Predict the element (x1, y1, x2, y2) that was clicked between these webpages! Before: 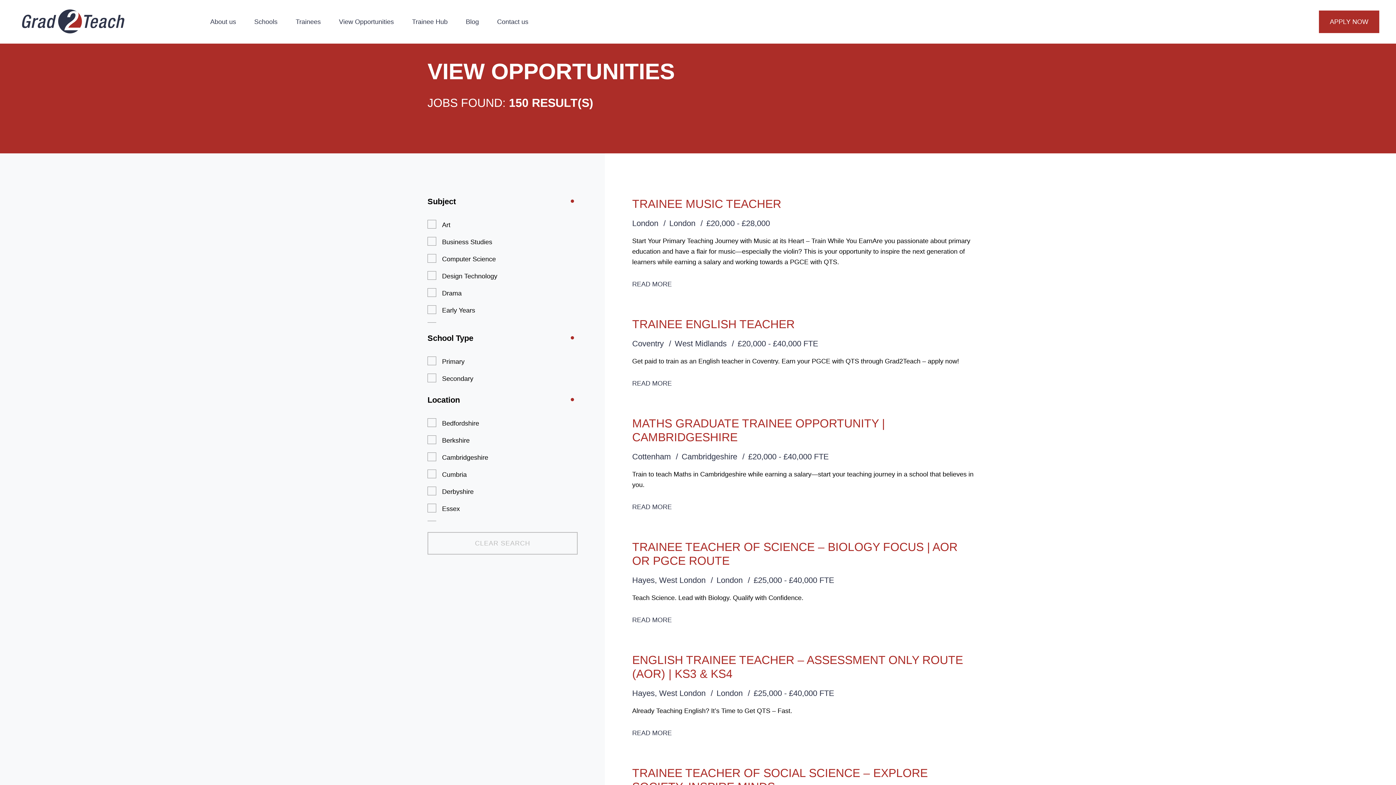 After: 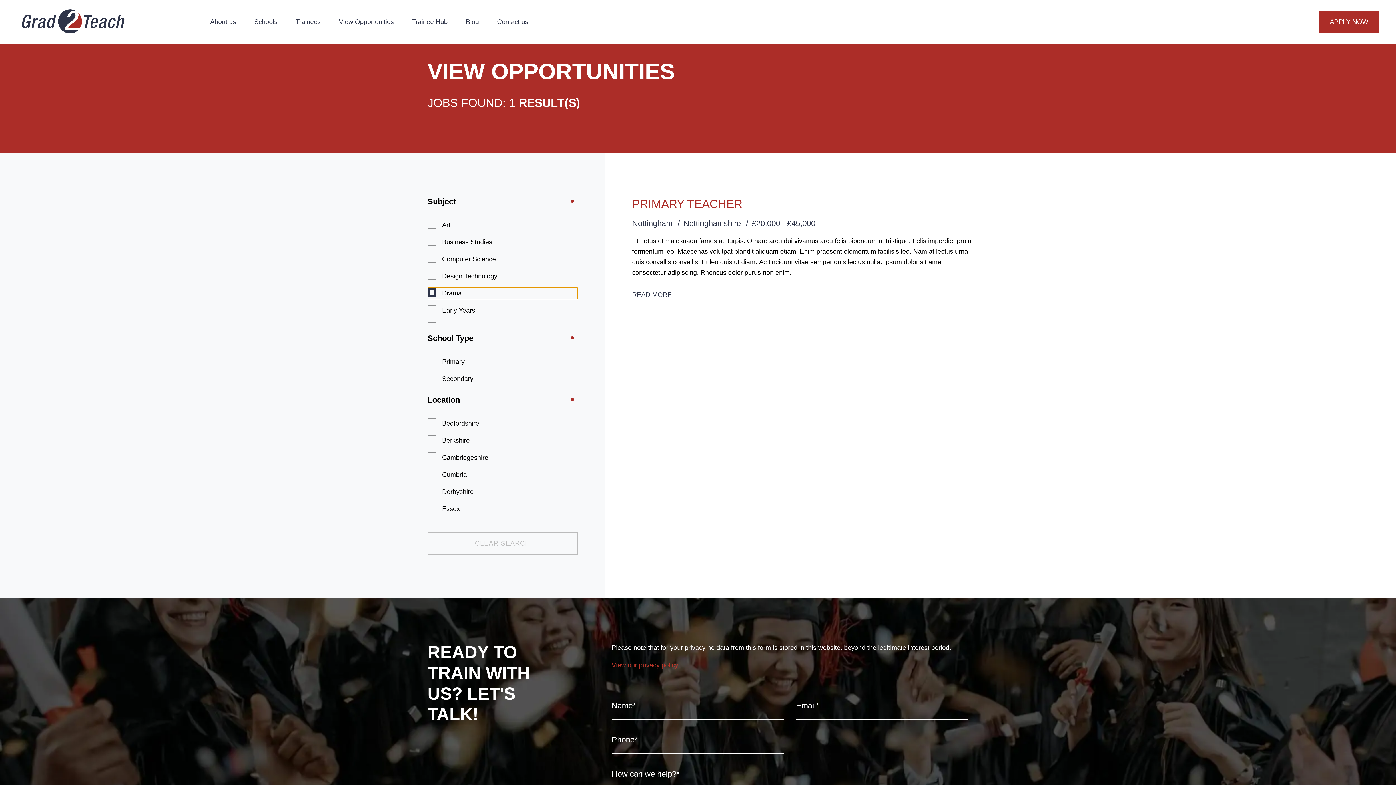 Action: label: Drama bbox: (427, 287, 577, 299)